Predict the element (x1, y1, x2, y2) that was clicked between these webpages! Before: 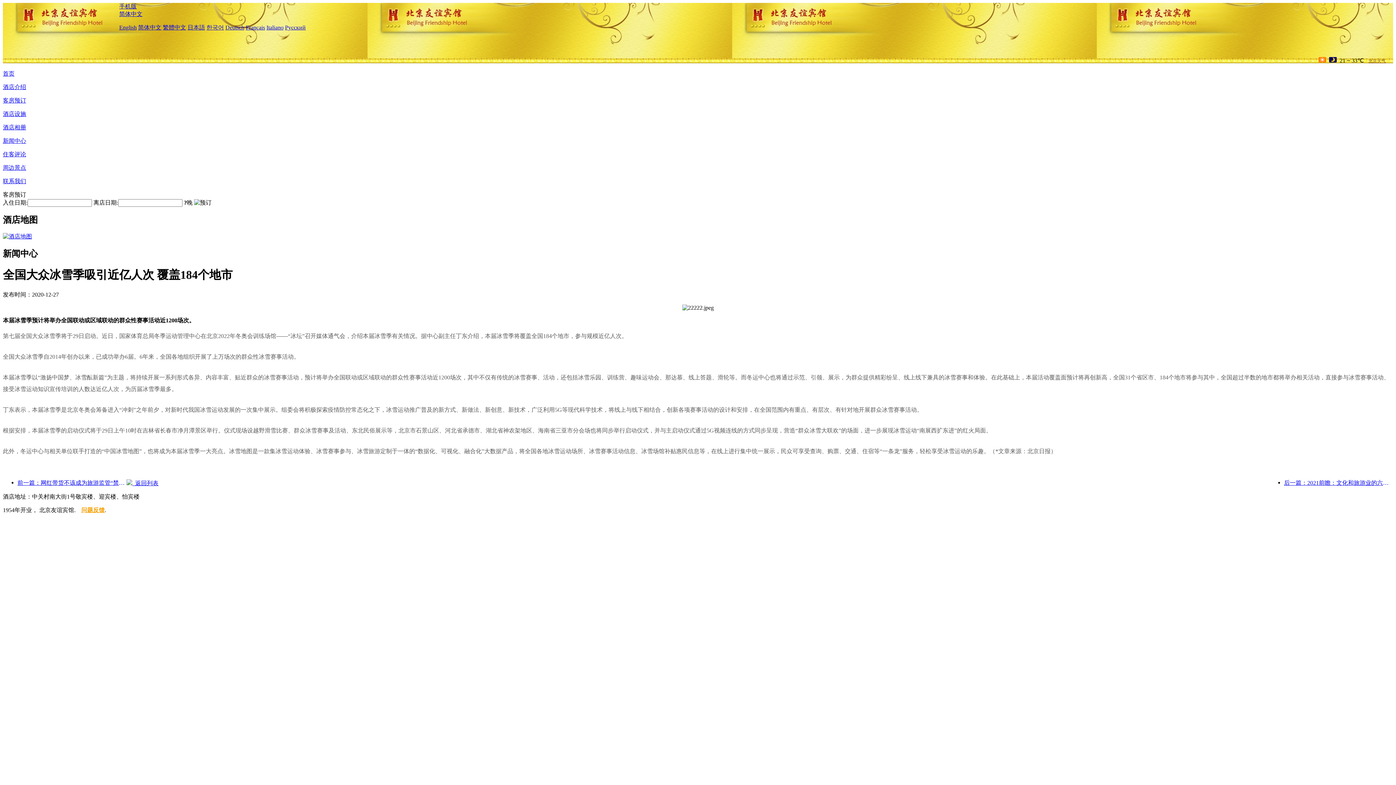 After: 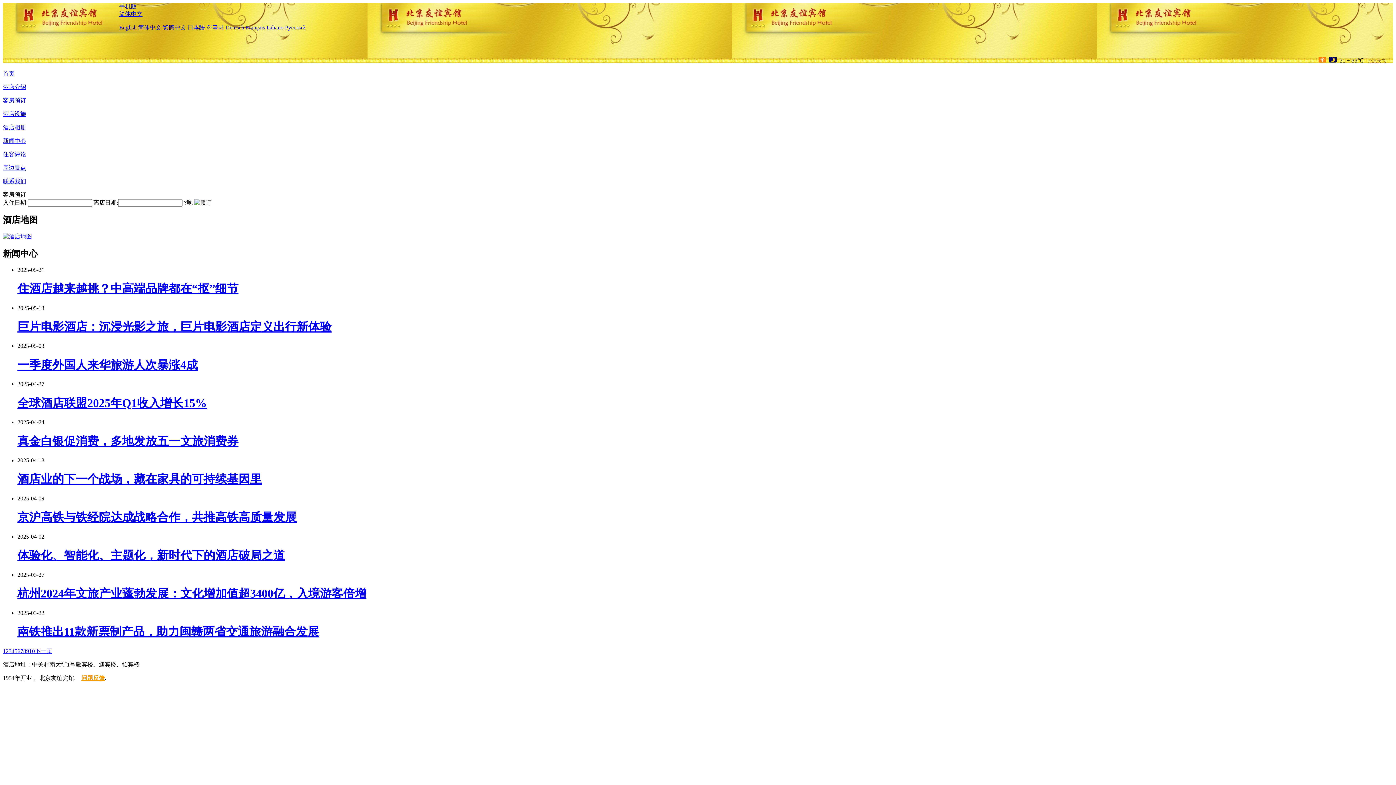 Action: bbox: (126, 480, 158, 486) label:   返回列表